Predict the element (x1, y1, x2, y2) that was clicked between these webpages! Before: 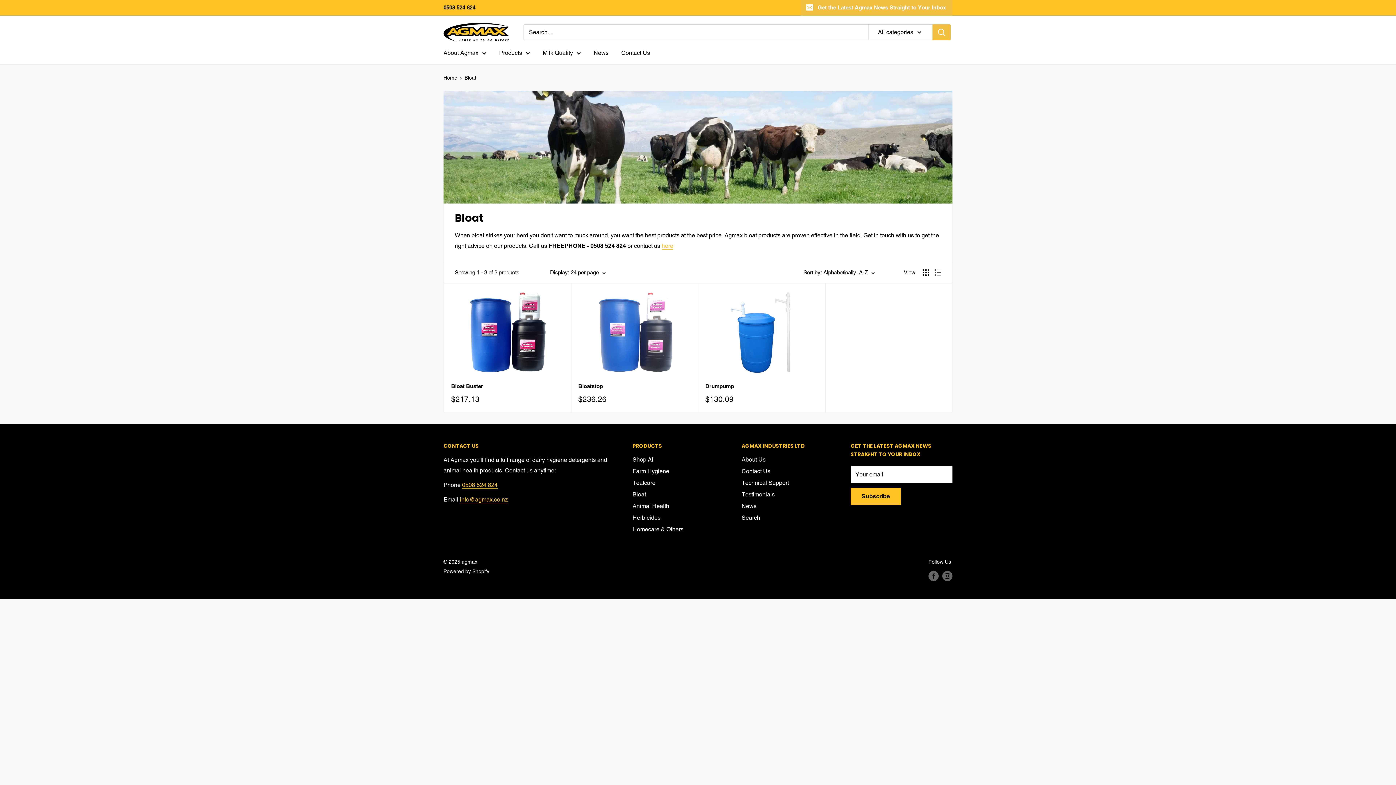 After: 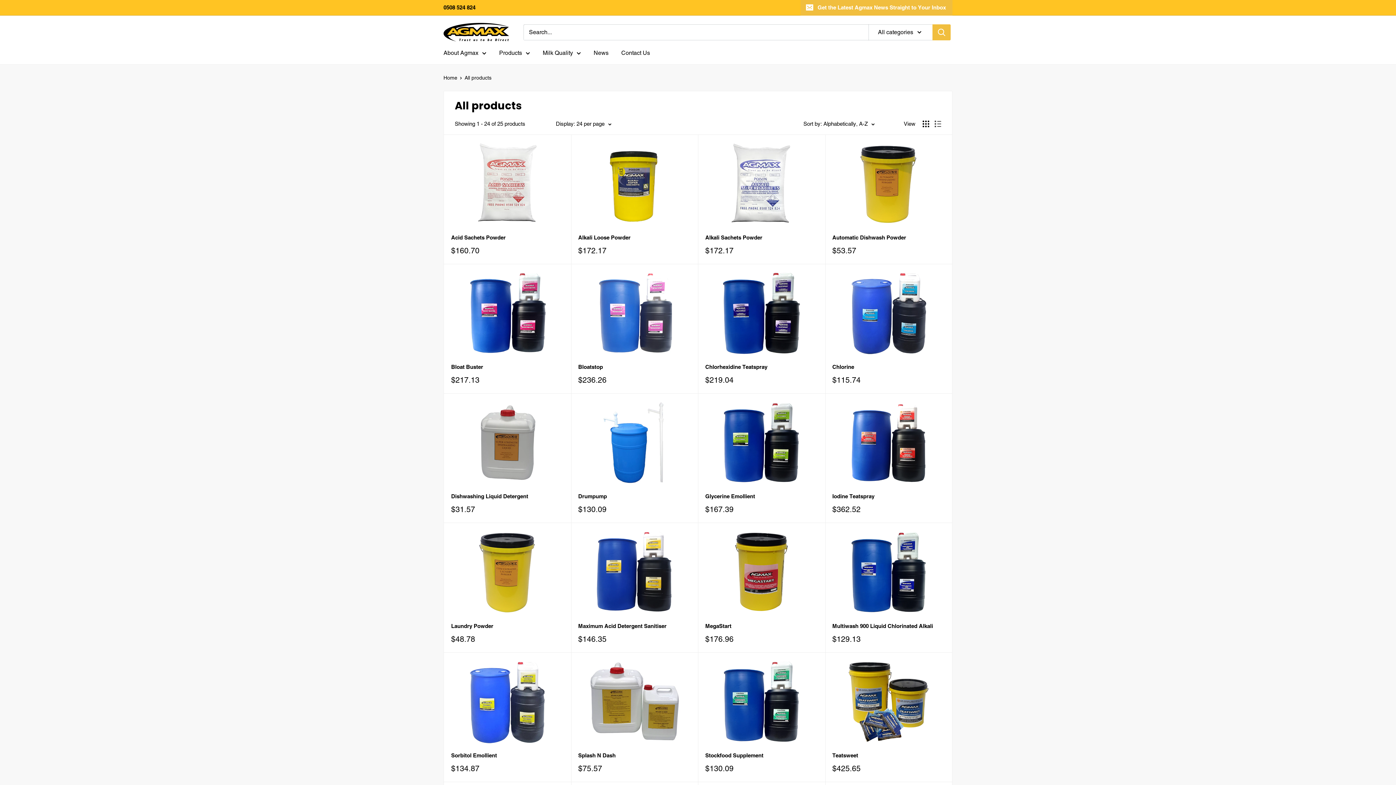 Action: label: Shop All bbox: (632, 454, 716, 465)